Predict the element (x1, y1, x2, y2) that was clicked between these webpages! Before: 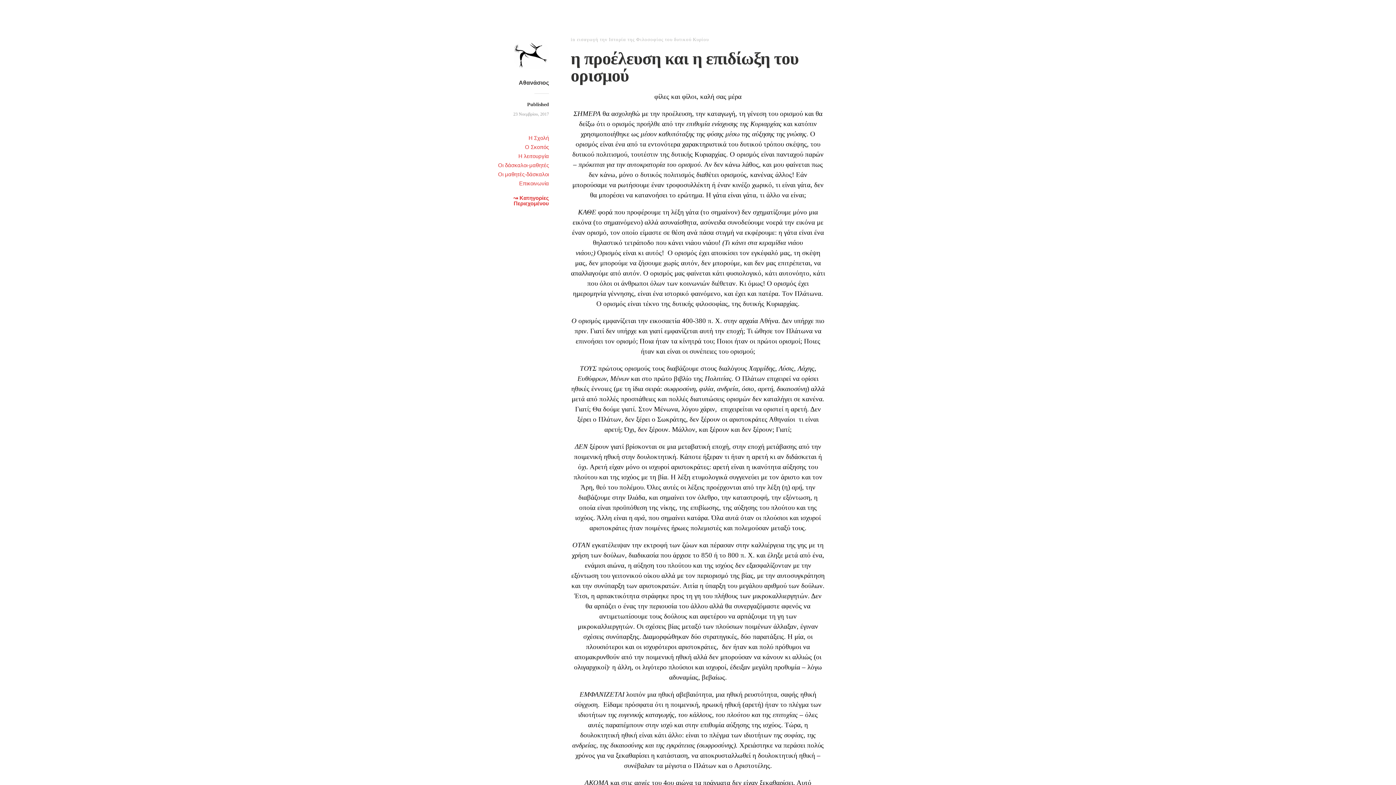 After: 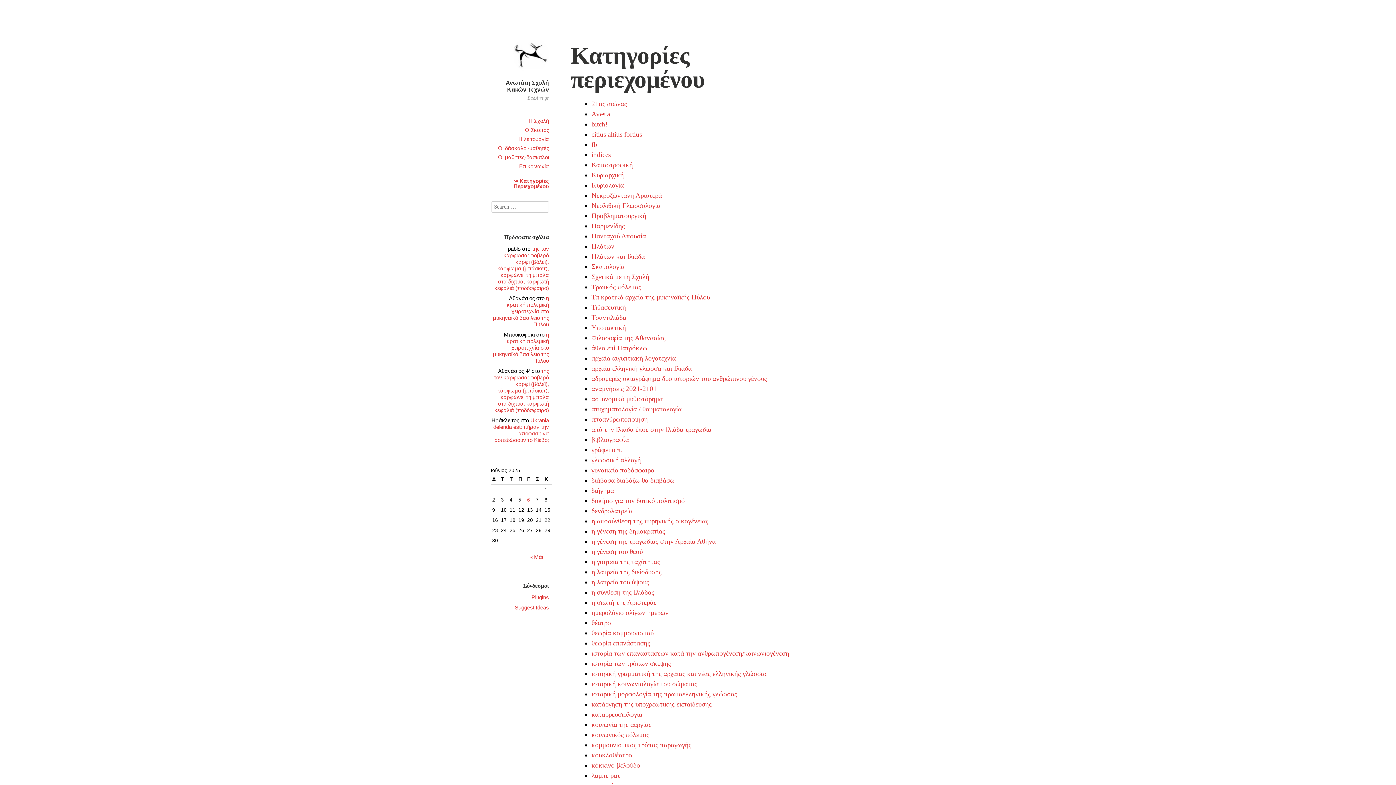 Action: label: 
↝ Κατηγορίες Περιεχομένου bbox: (513, 194, 549, 206)